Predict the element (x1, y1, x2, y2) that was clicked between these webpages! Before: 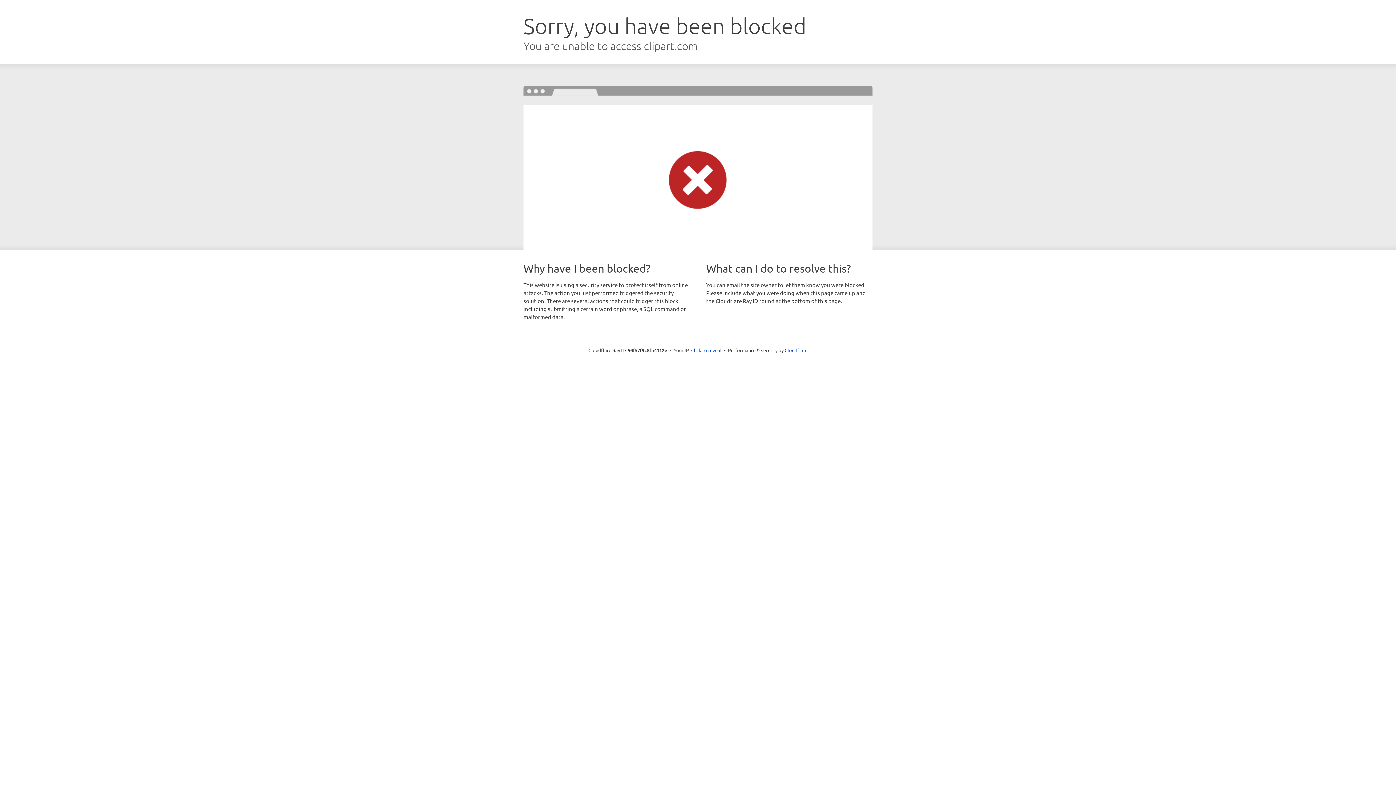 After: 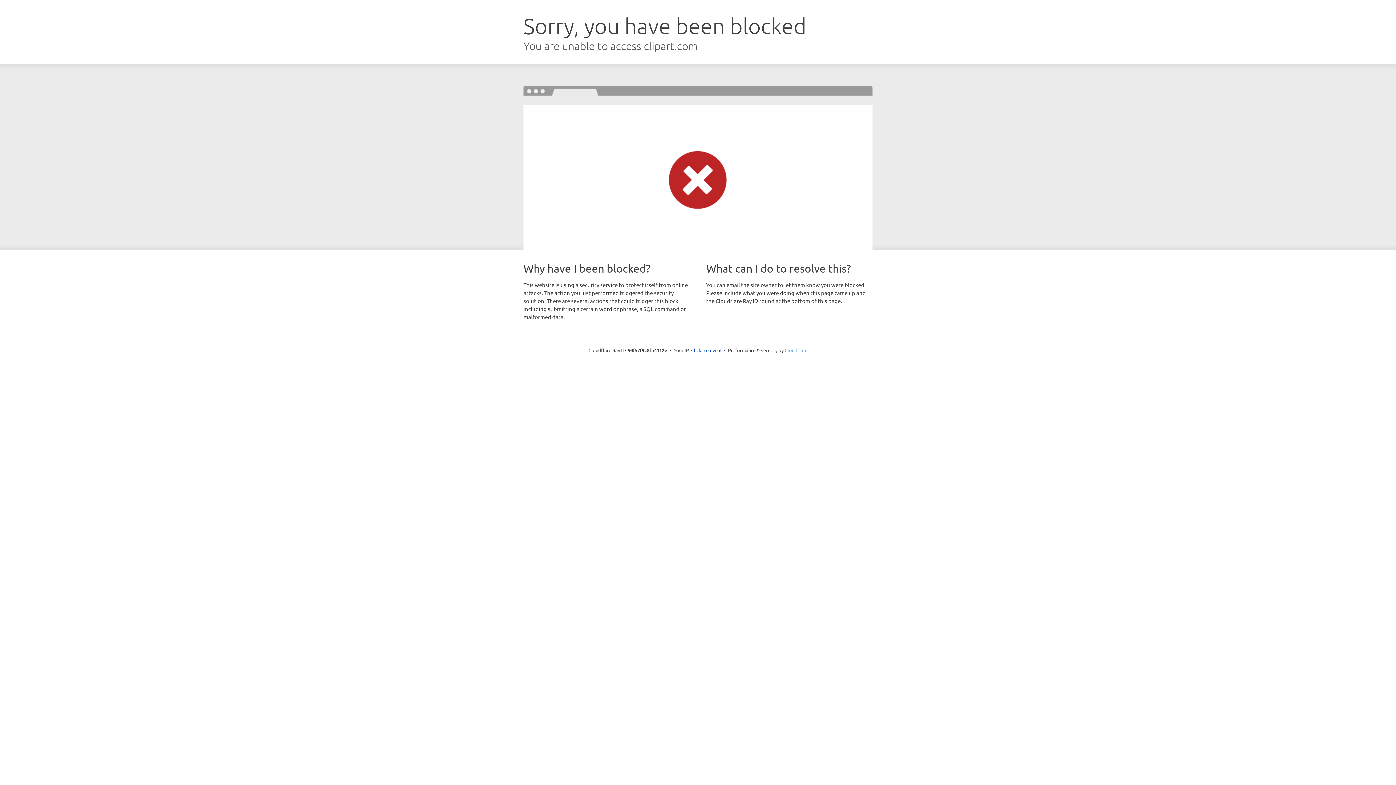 Action: label: Cloudflare bbox: (784, 347, 807, 353)